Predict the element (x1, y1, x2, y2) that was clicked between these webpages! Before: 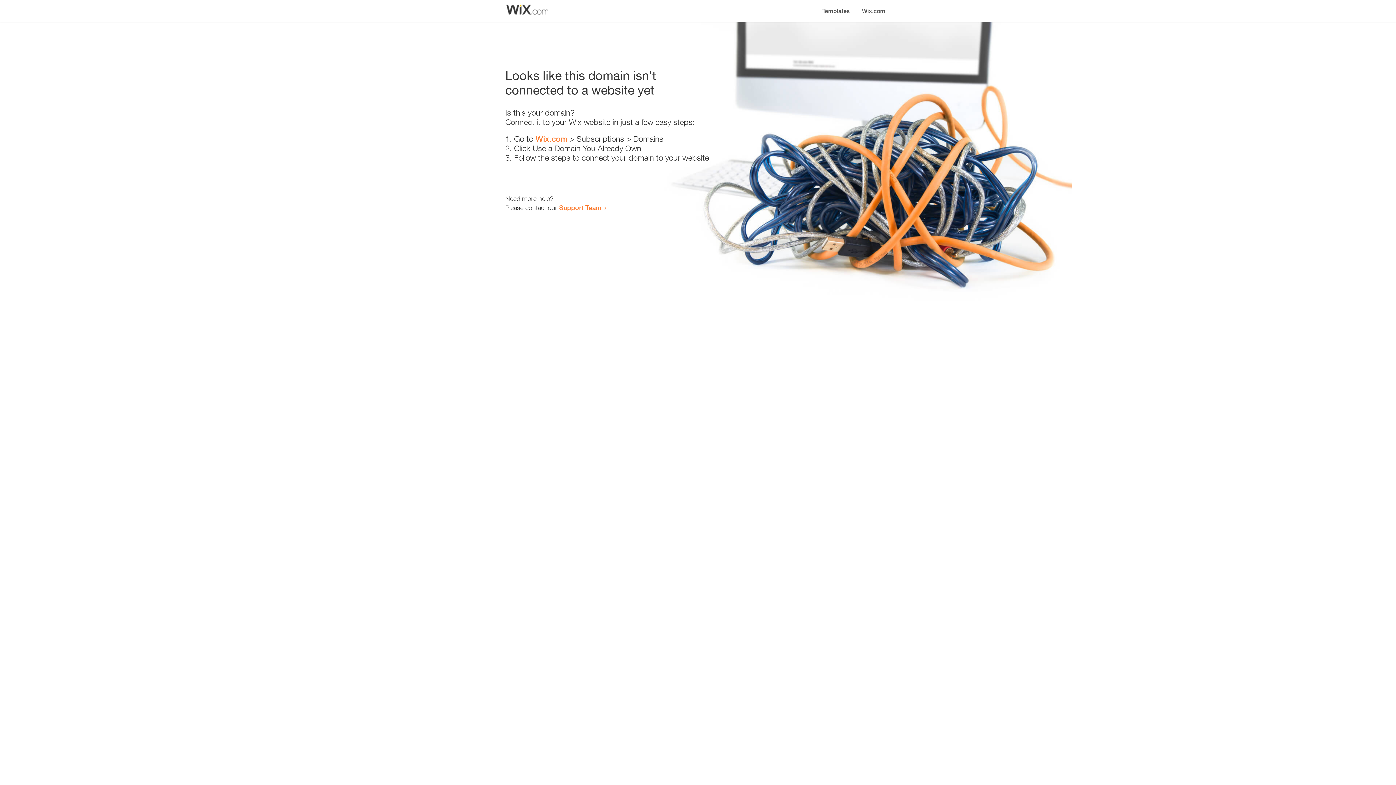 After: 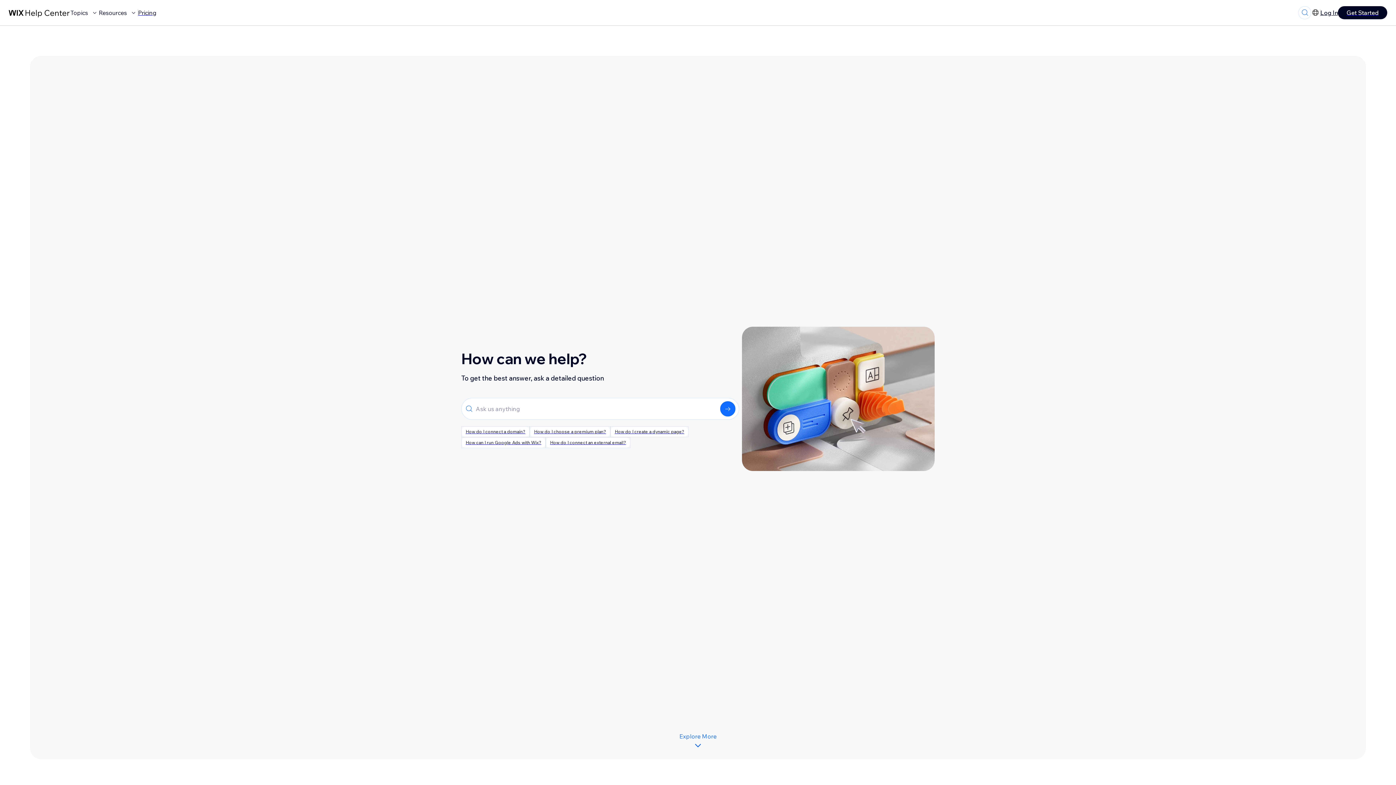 Action: bbox: (559, 203, 601, 211) label: Support Team